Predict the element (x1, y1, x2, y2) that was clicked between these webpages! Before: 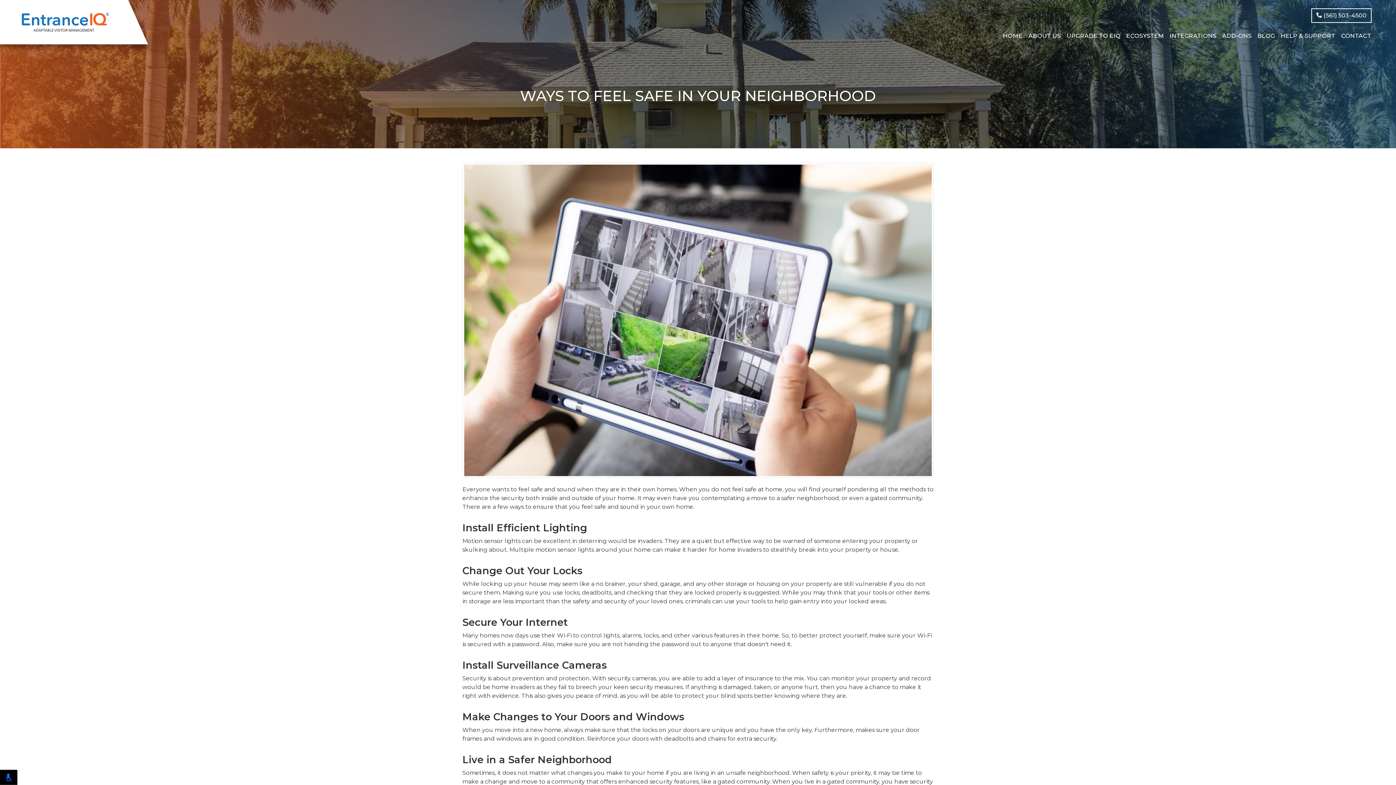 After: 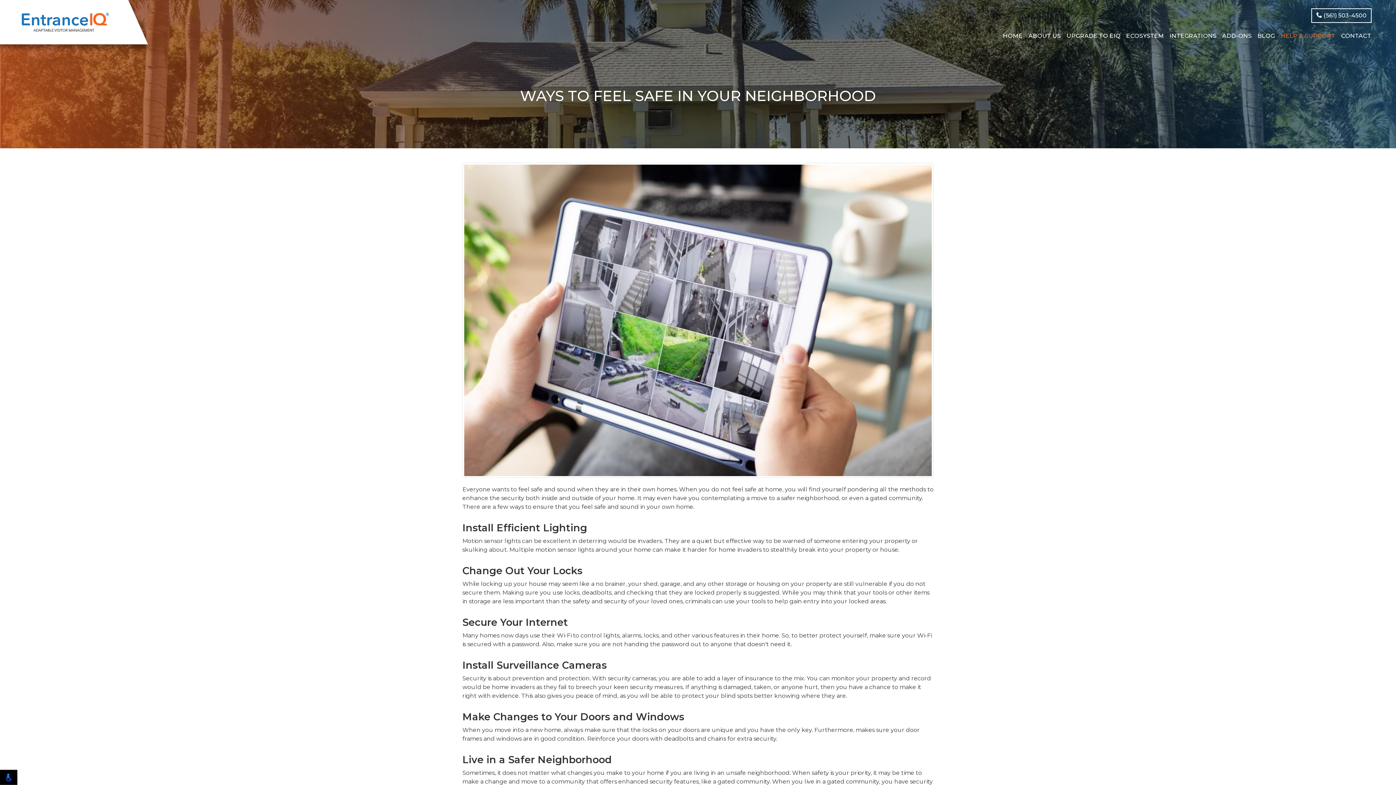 Action: bbox: (1278, 28, 1338, 43) label: HELP & SUPPORT